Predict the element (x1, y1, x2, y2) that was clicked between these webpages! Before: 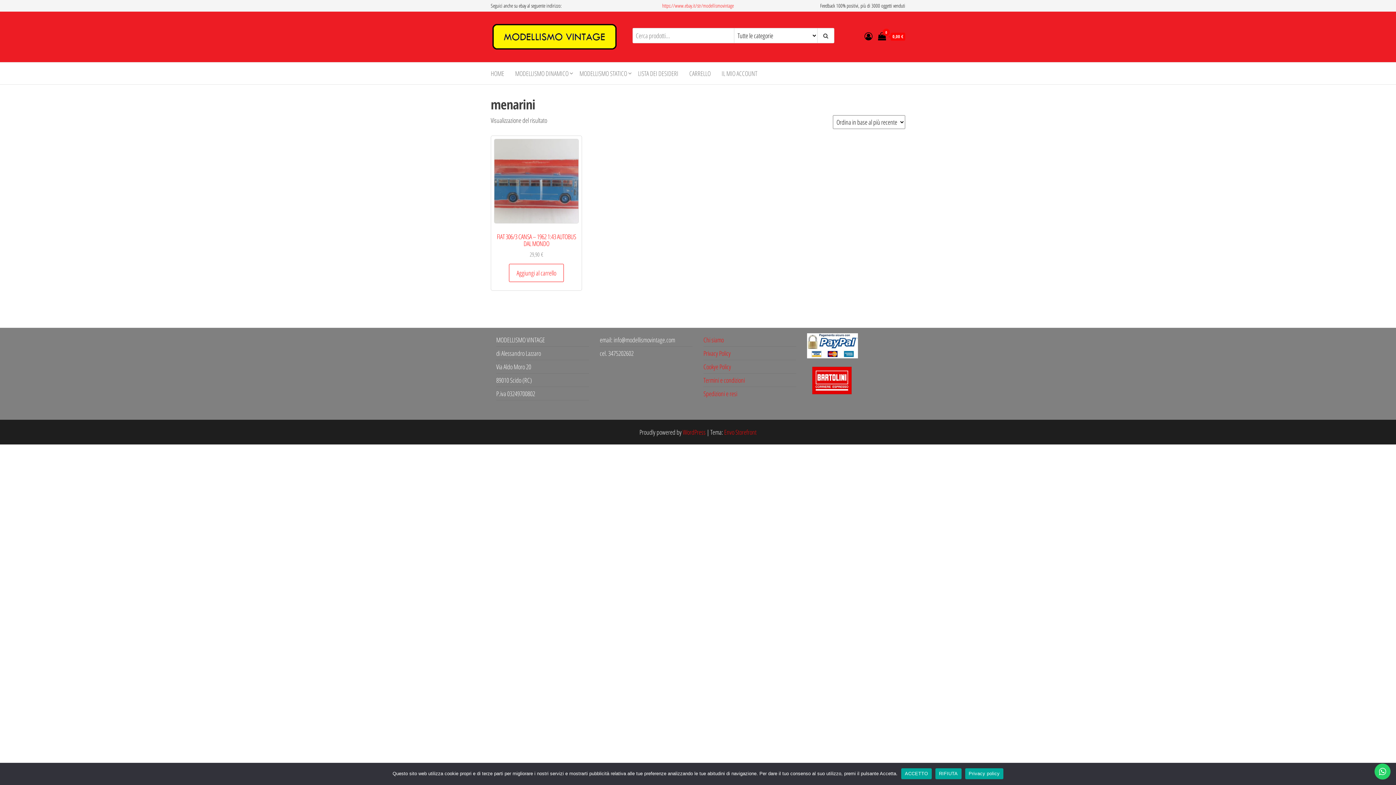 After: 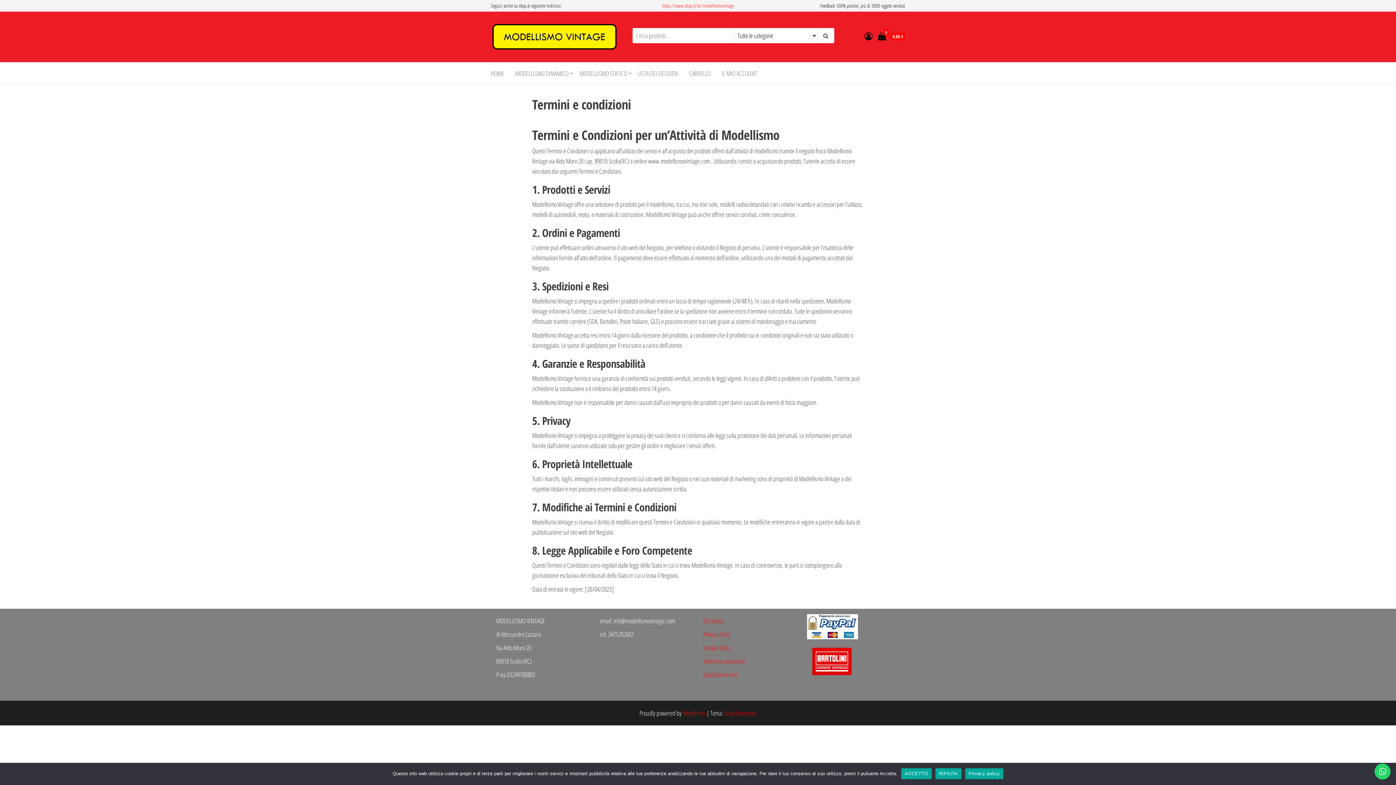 Action: label: Termini e condizioni bbox: (703, 375, 745, 384)